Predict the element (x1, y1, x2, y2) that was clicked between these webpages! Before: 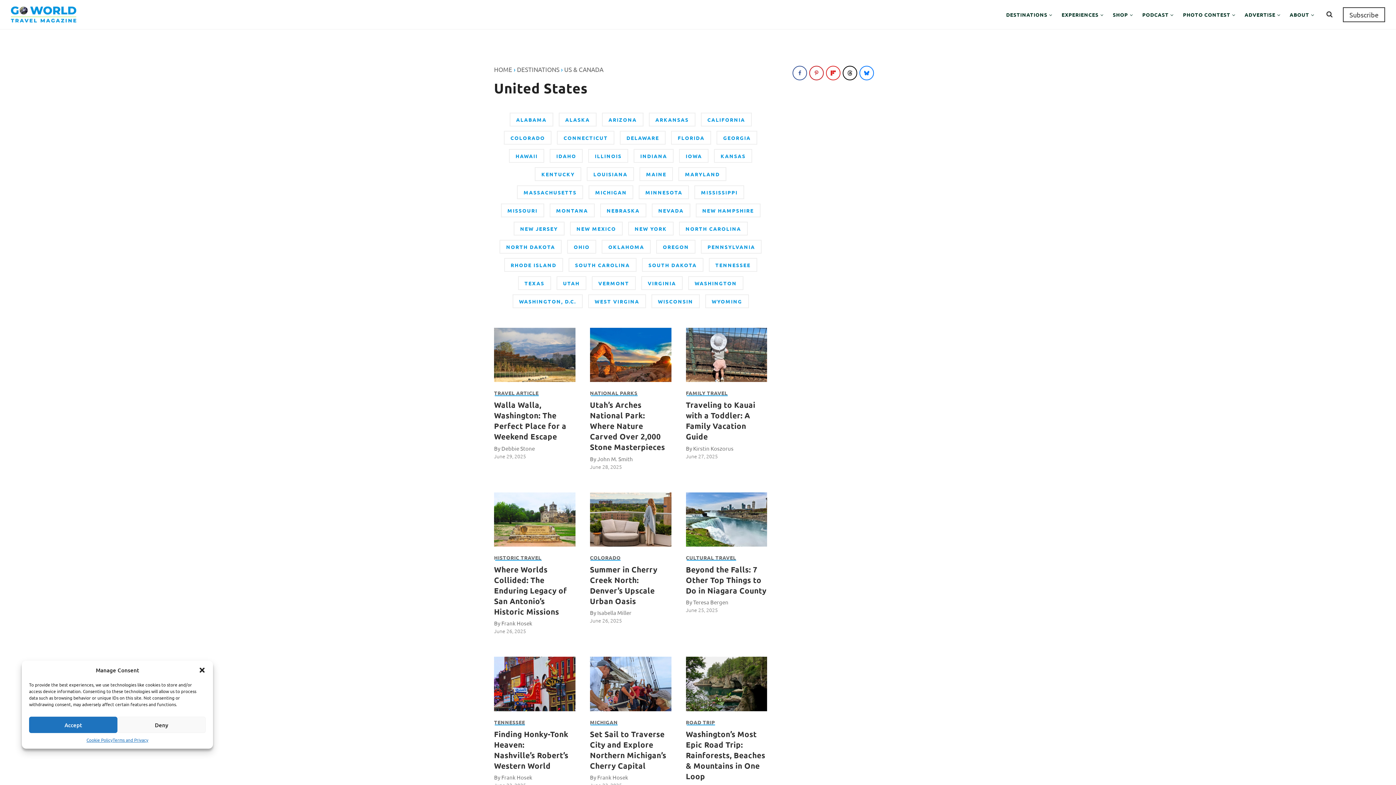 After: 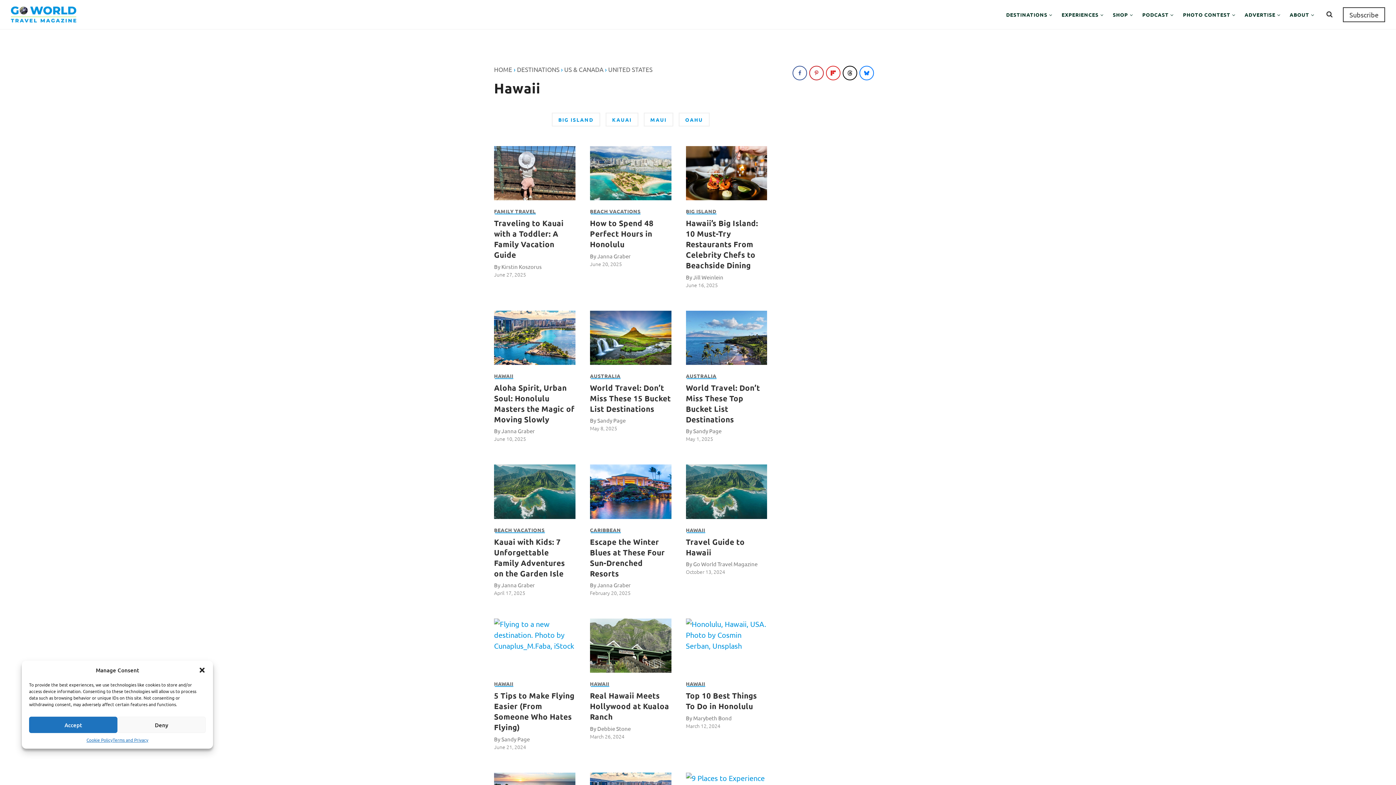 Action: bbox: (509, 149, 544, 162) label: HAWAII